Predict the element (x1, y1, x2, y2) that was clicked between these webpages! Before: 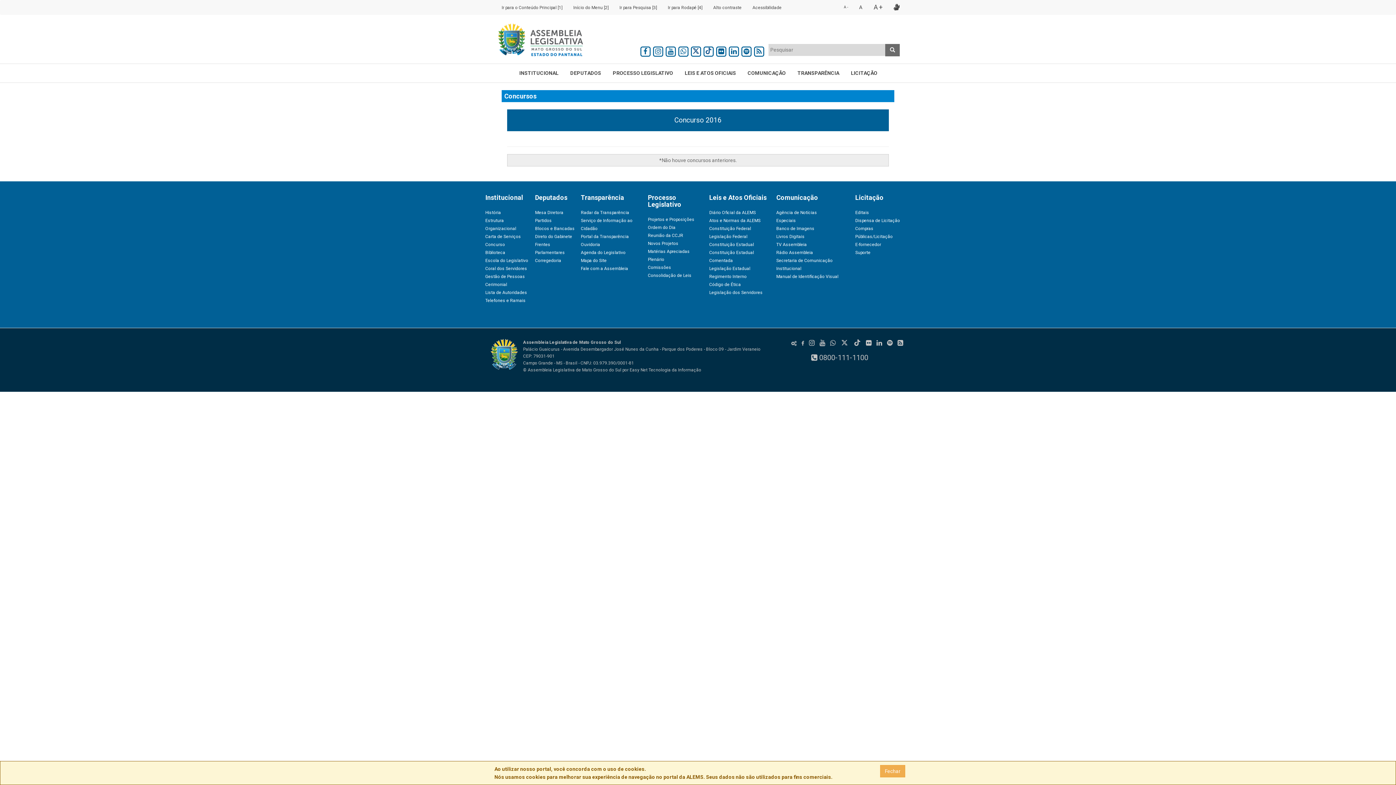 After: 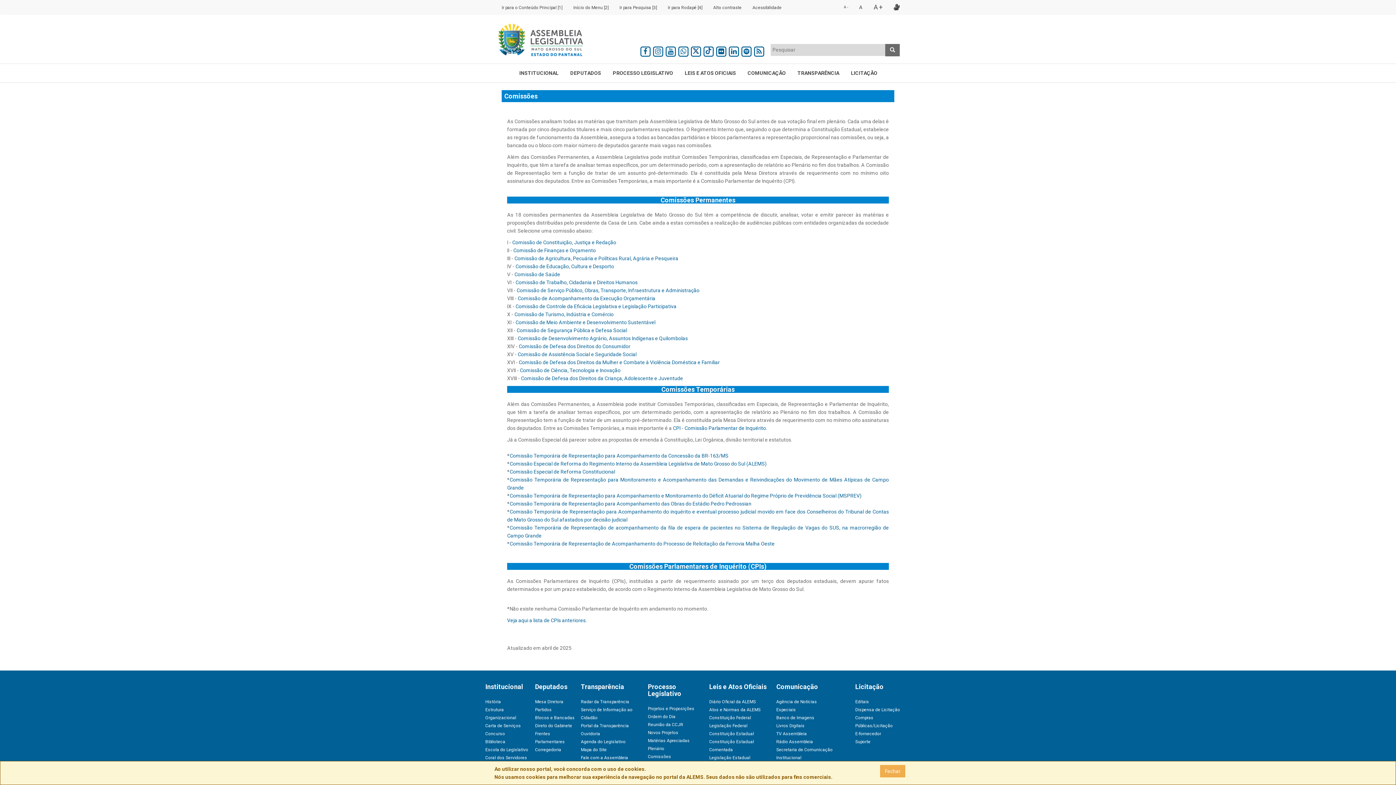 Action: bbox: (648, 265, 671, 270) label: Comissões